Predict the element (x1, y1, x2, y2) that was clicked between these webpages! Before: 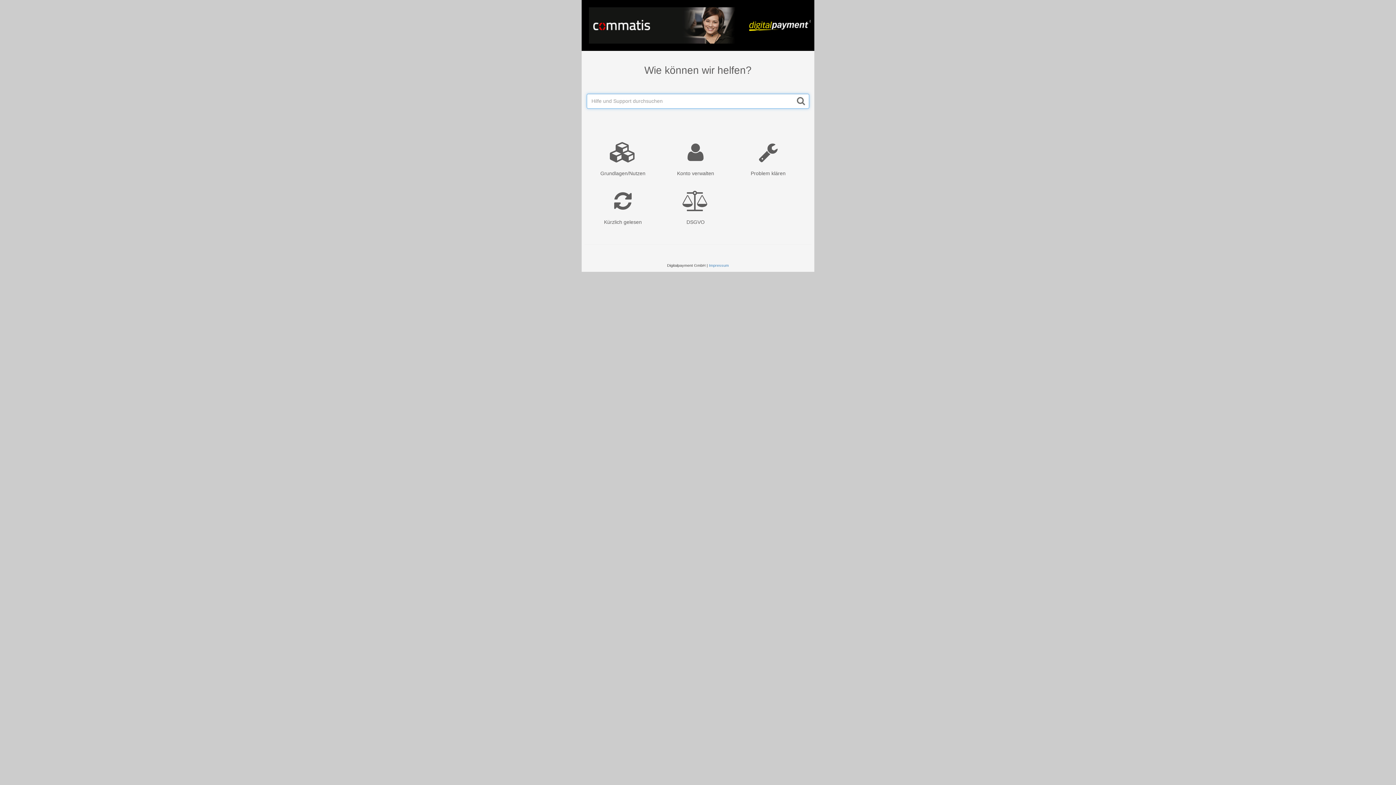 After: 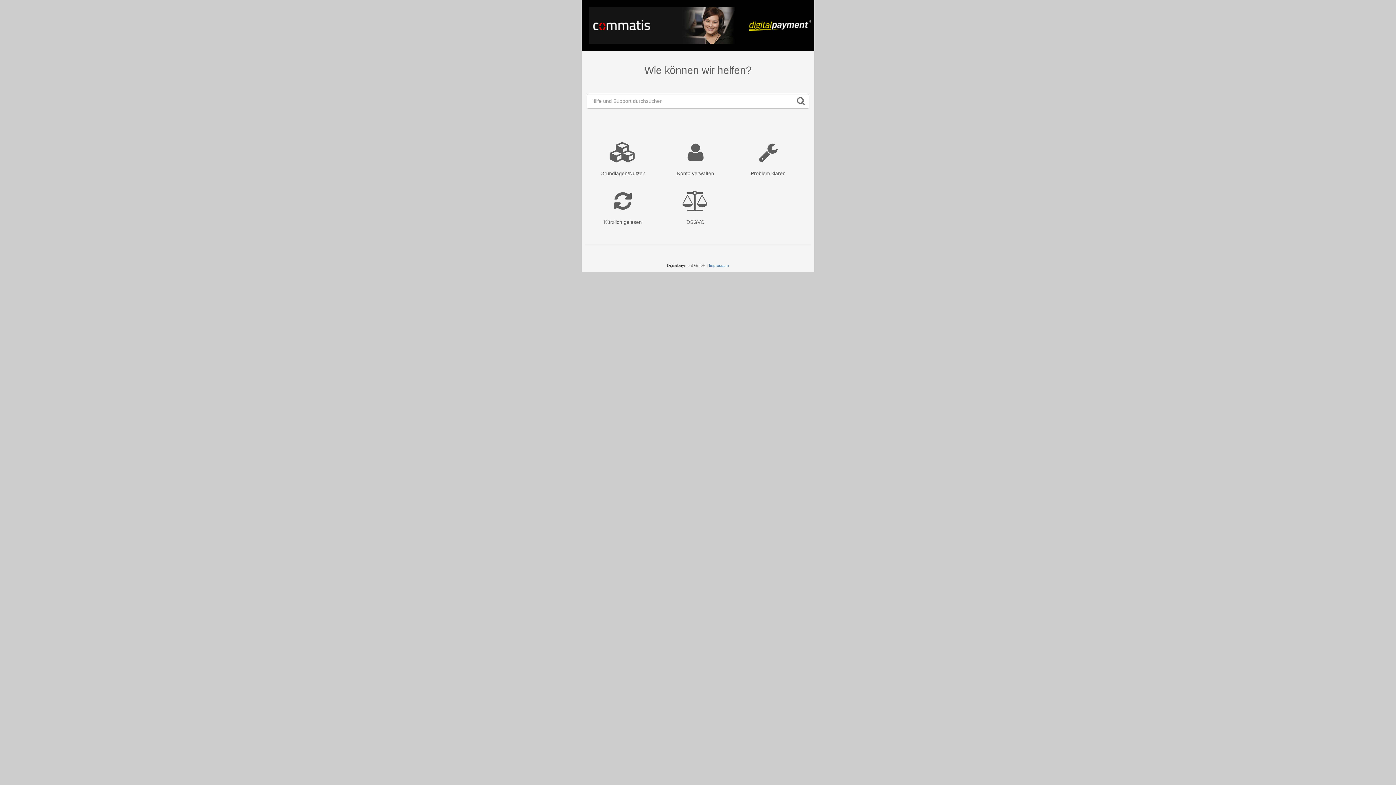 Action: label: Wufoo bbox: (585, 3, 810, 47)